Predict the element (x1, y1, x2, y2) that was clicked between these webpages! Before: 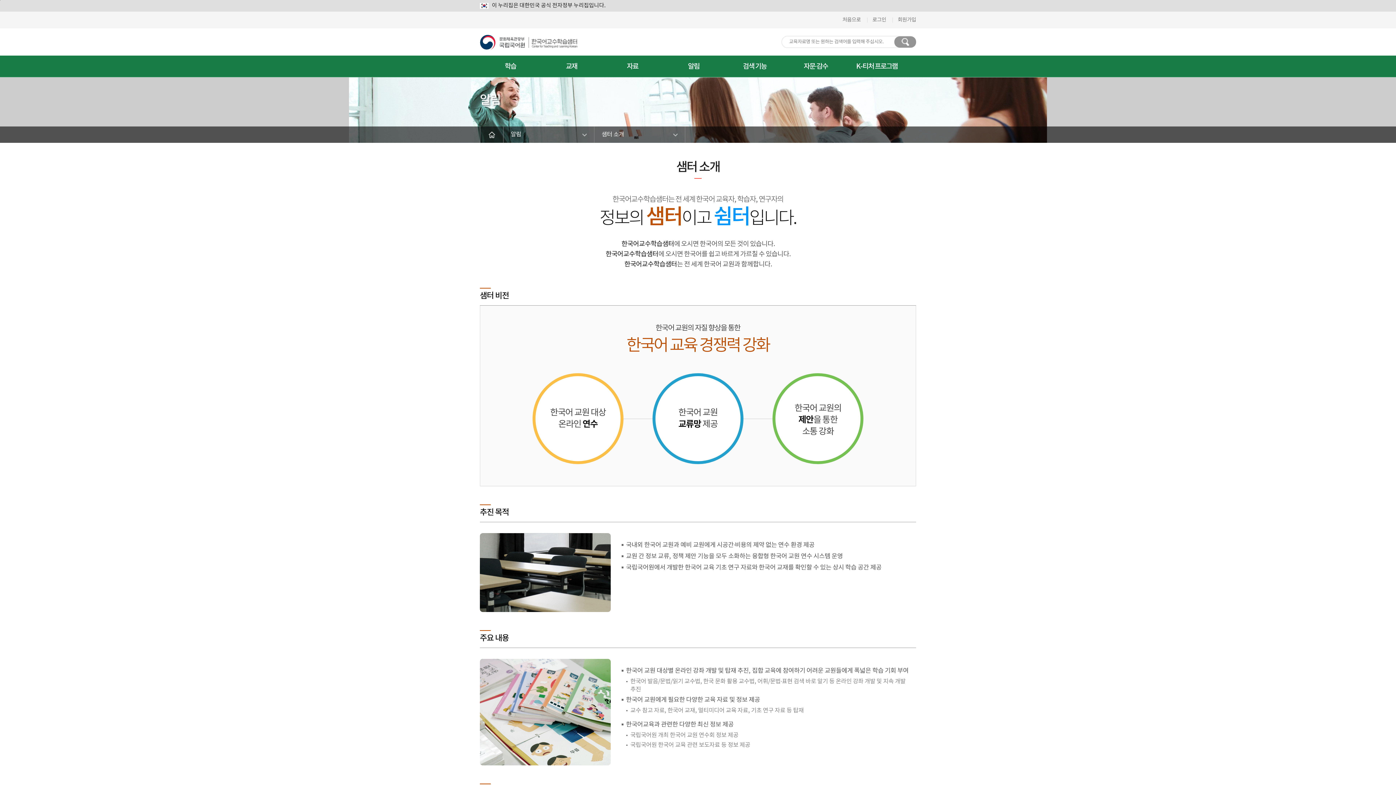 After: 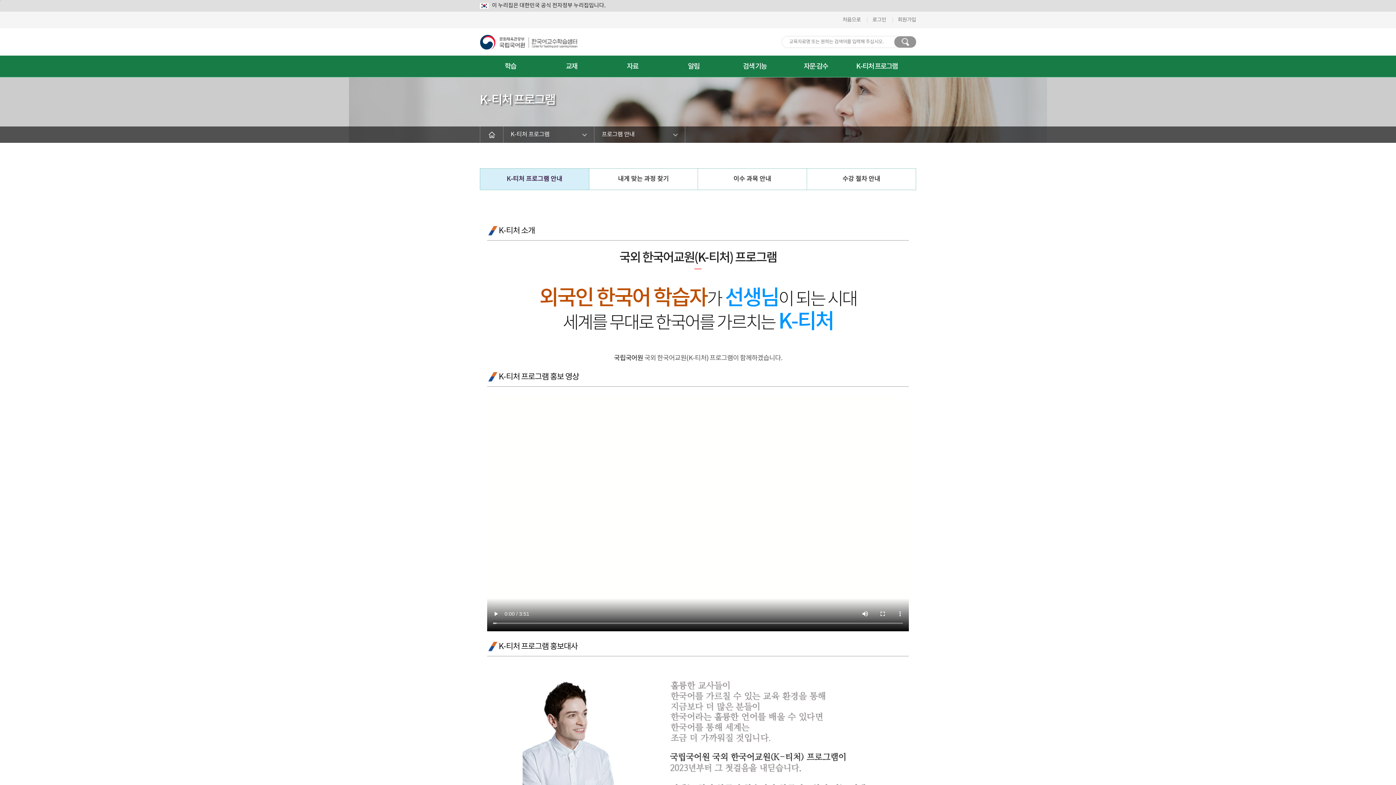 Action: bbox: (846, 55, 907, 77) label: K-티처 프로그램